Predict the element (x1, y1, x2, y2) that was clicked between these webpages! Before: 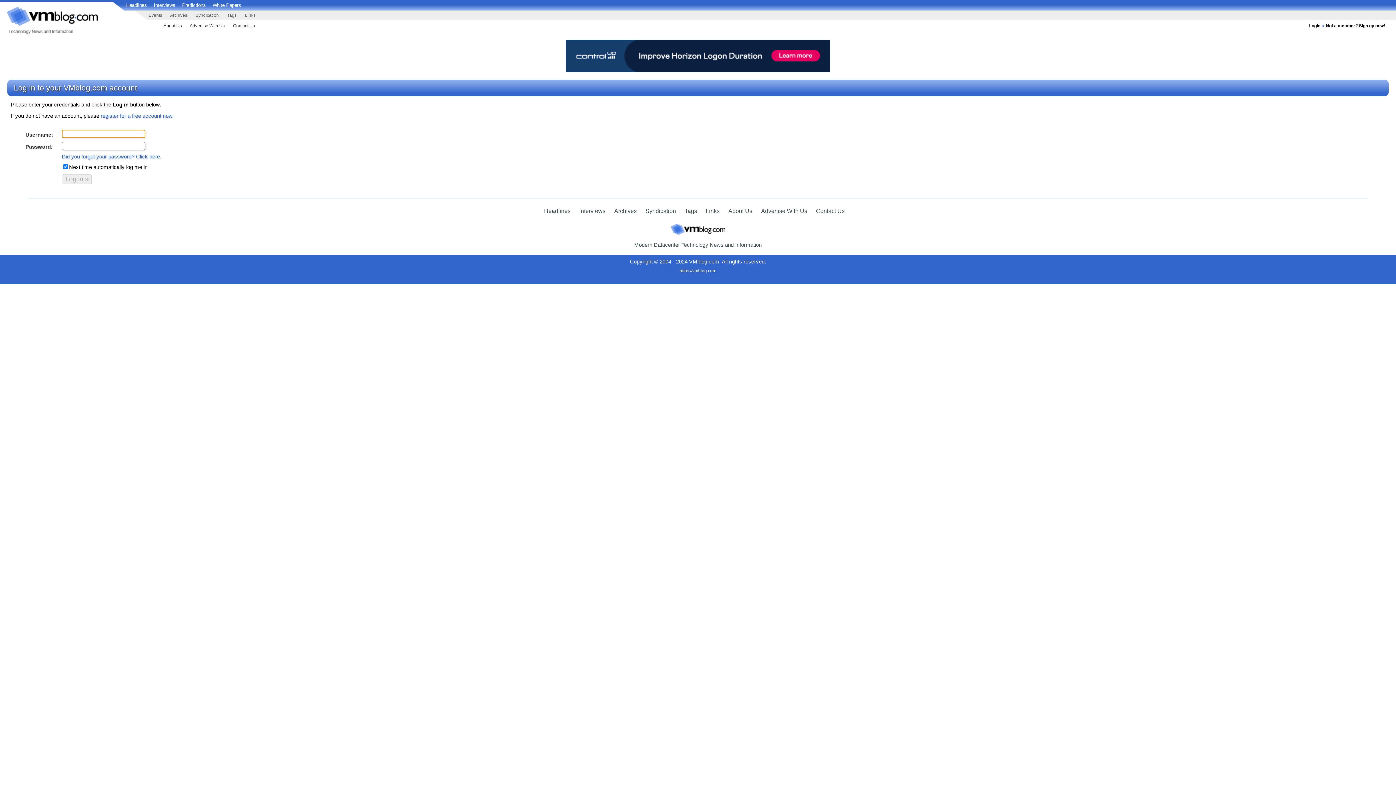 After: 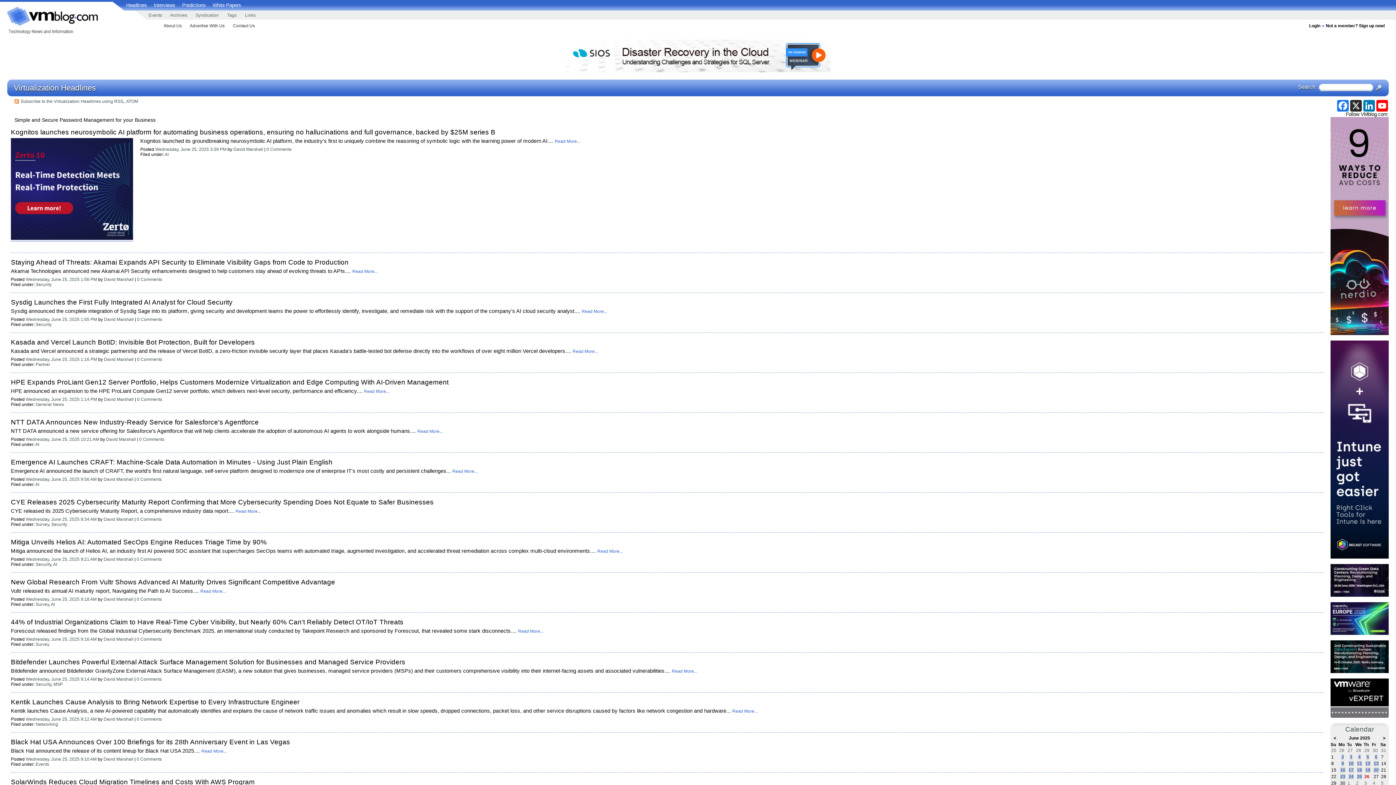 Action: bbox: (126, 2, 146, 8) label: Headlines